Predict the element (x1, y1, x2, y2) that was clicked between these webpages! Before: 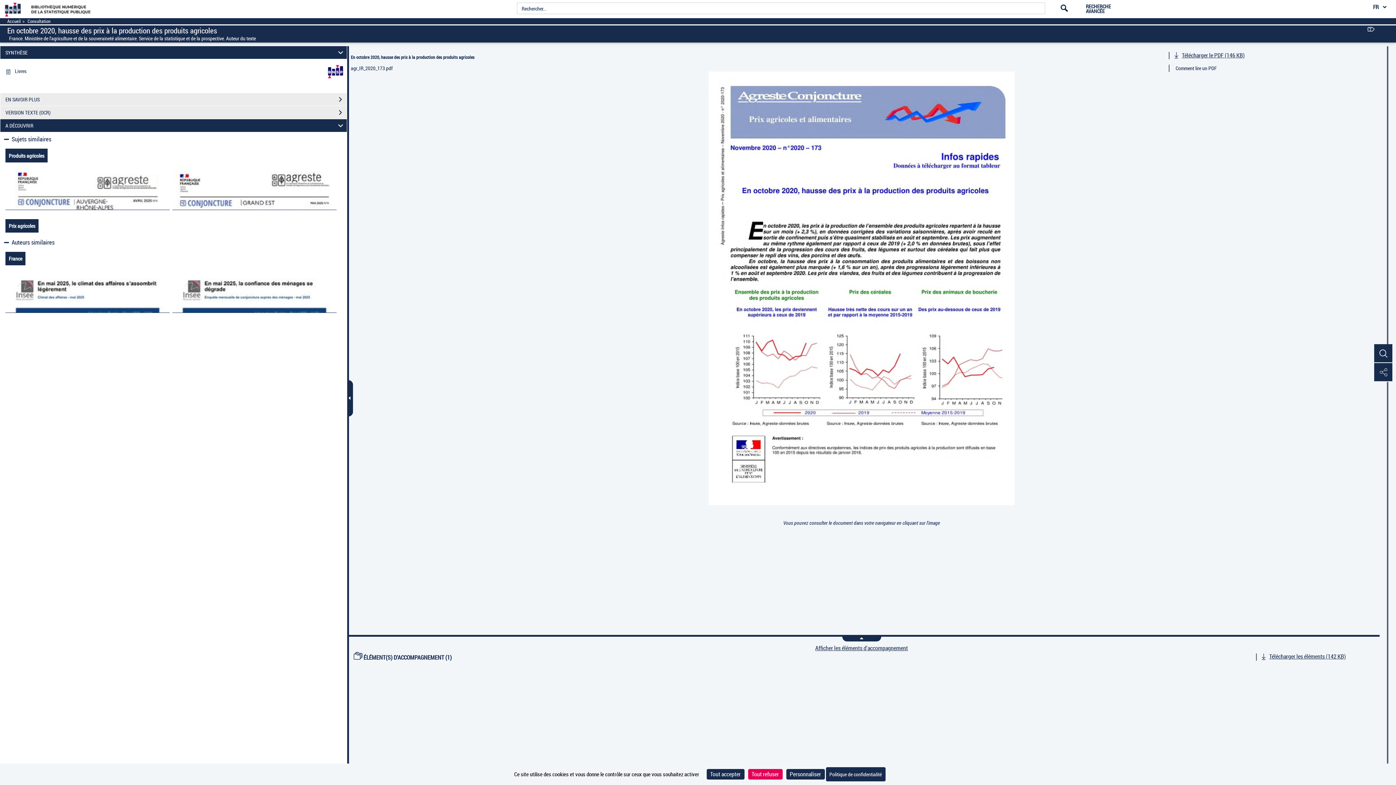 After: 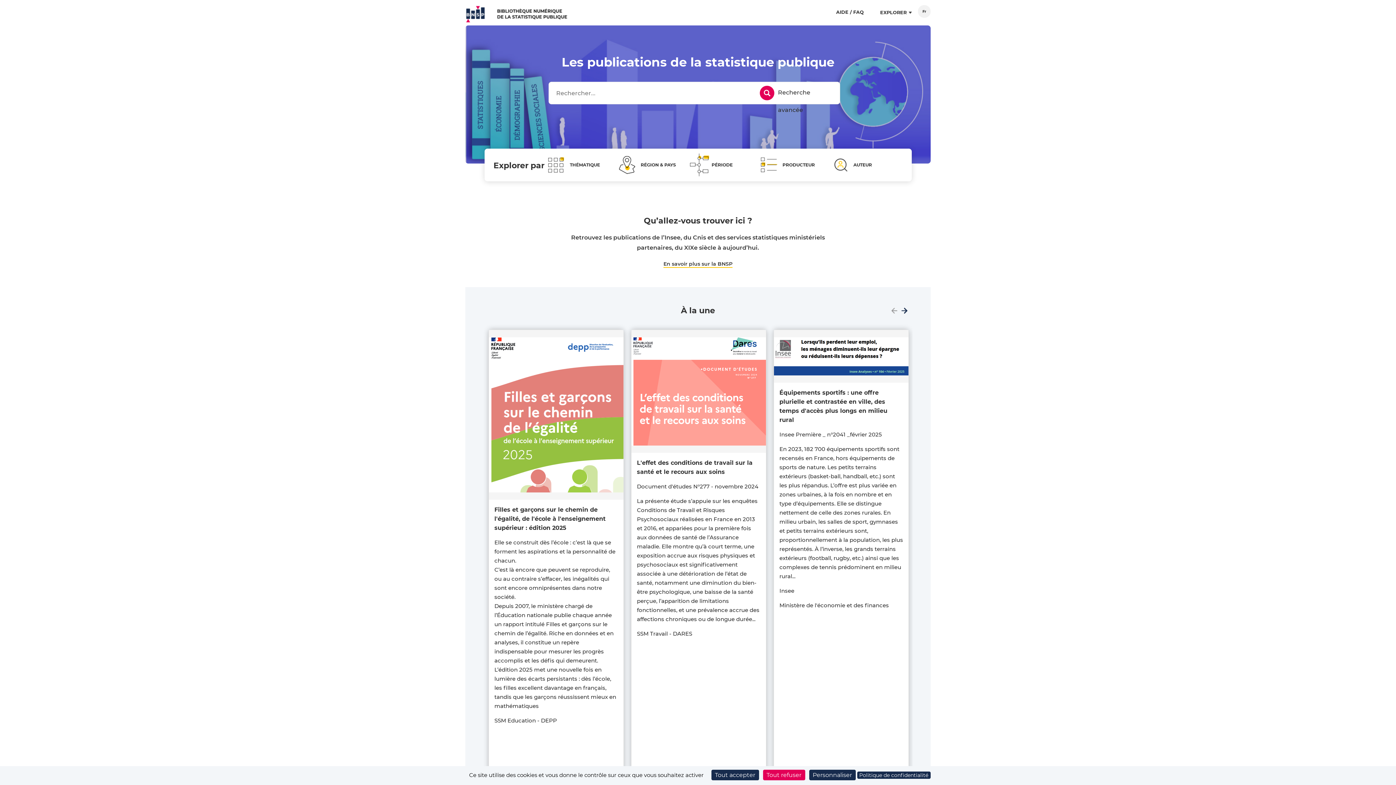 Action: bbox: (7, 18, 20, 24) label: Accéder à la page d'accueil